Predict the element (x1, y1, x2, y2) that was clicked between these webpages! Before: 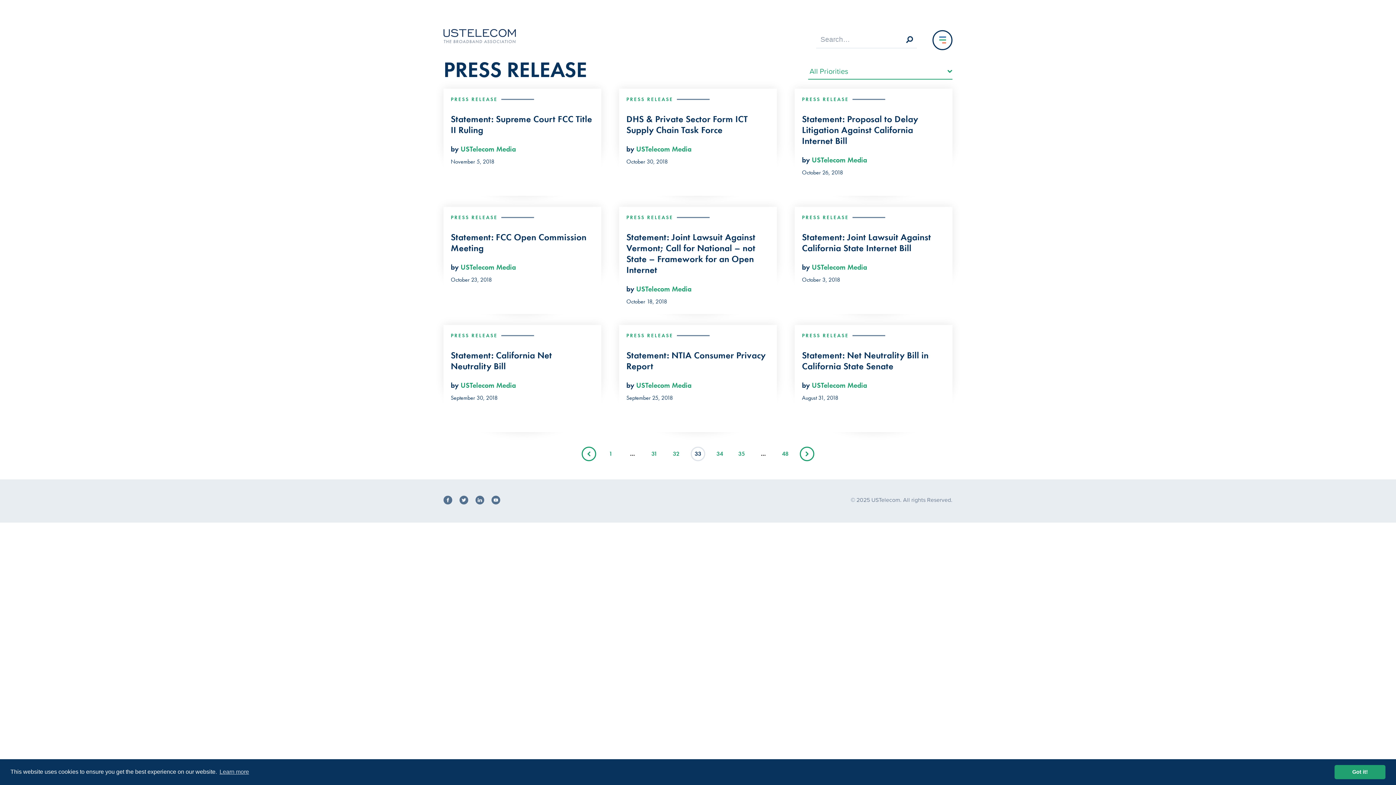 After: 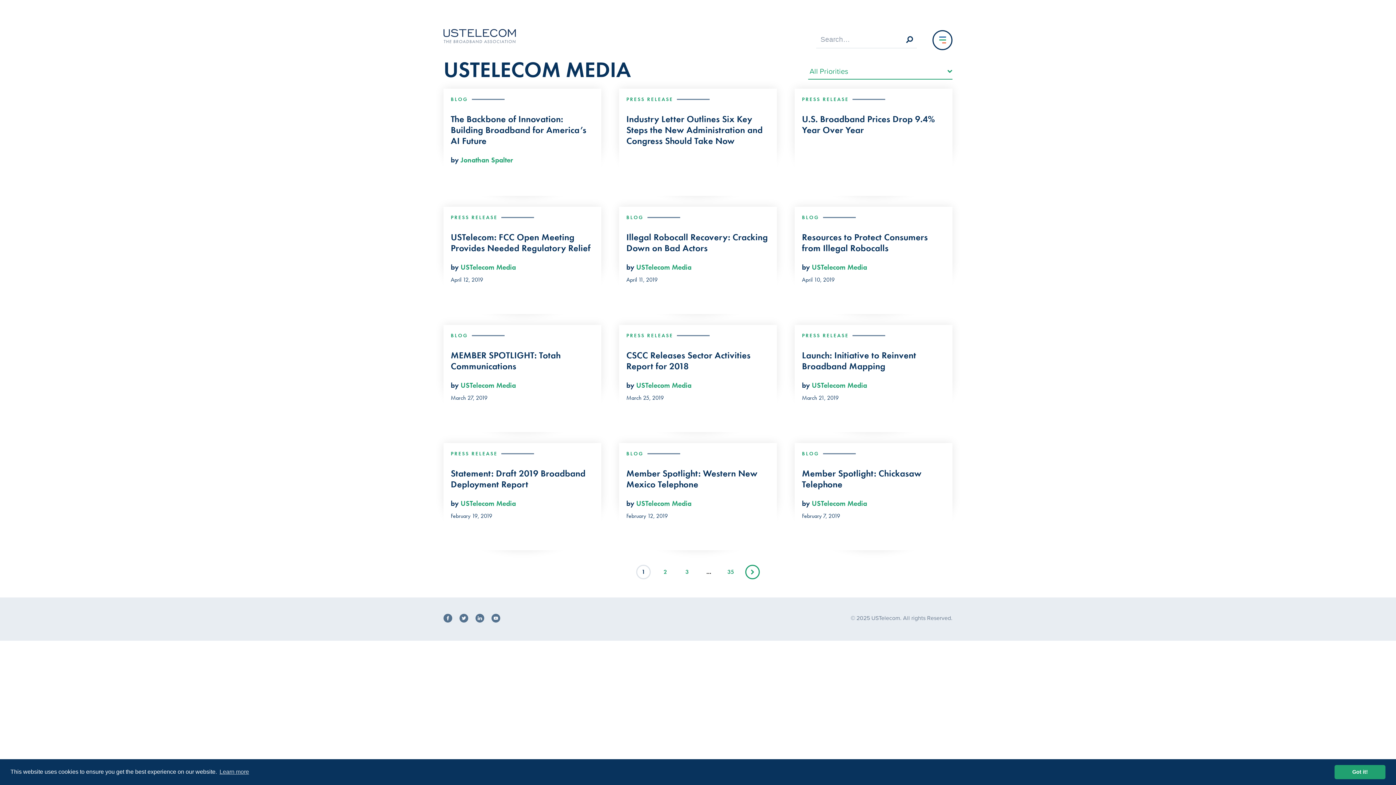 Action: label: USTelecom Media bbox: (812, 155, 867, 164)